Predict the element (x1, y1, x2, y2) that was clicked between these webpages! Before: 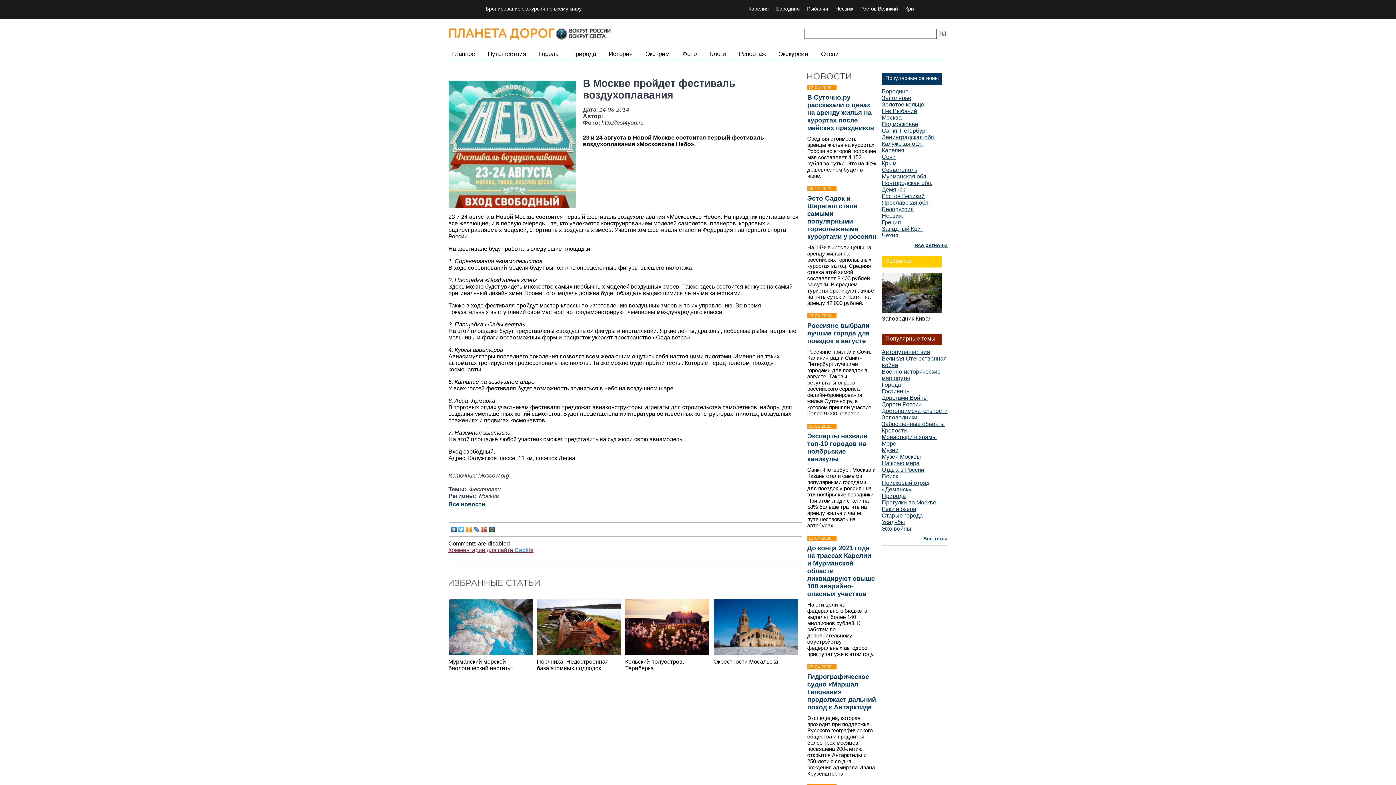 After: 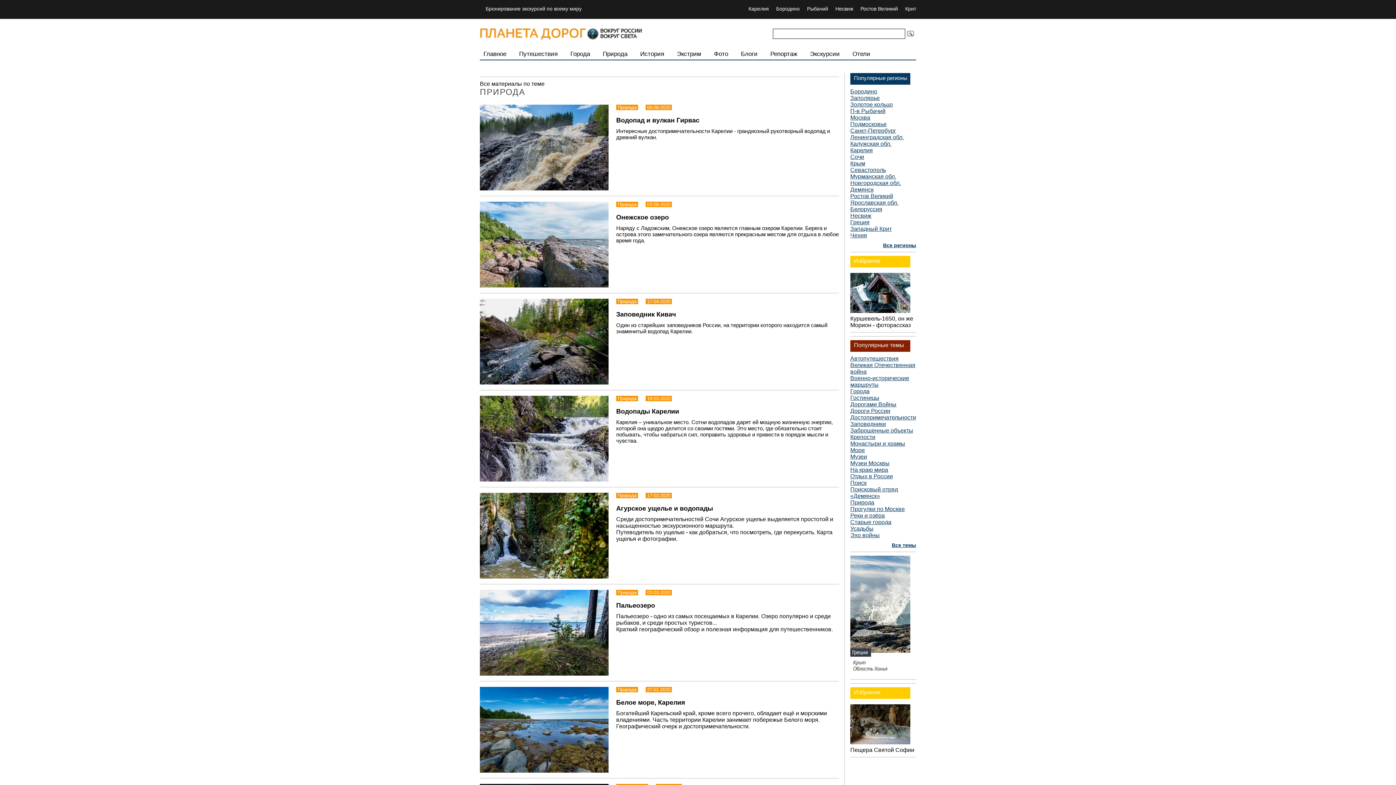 Action: label: Природа bbox: (882, 493, 906, 499)